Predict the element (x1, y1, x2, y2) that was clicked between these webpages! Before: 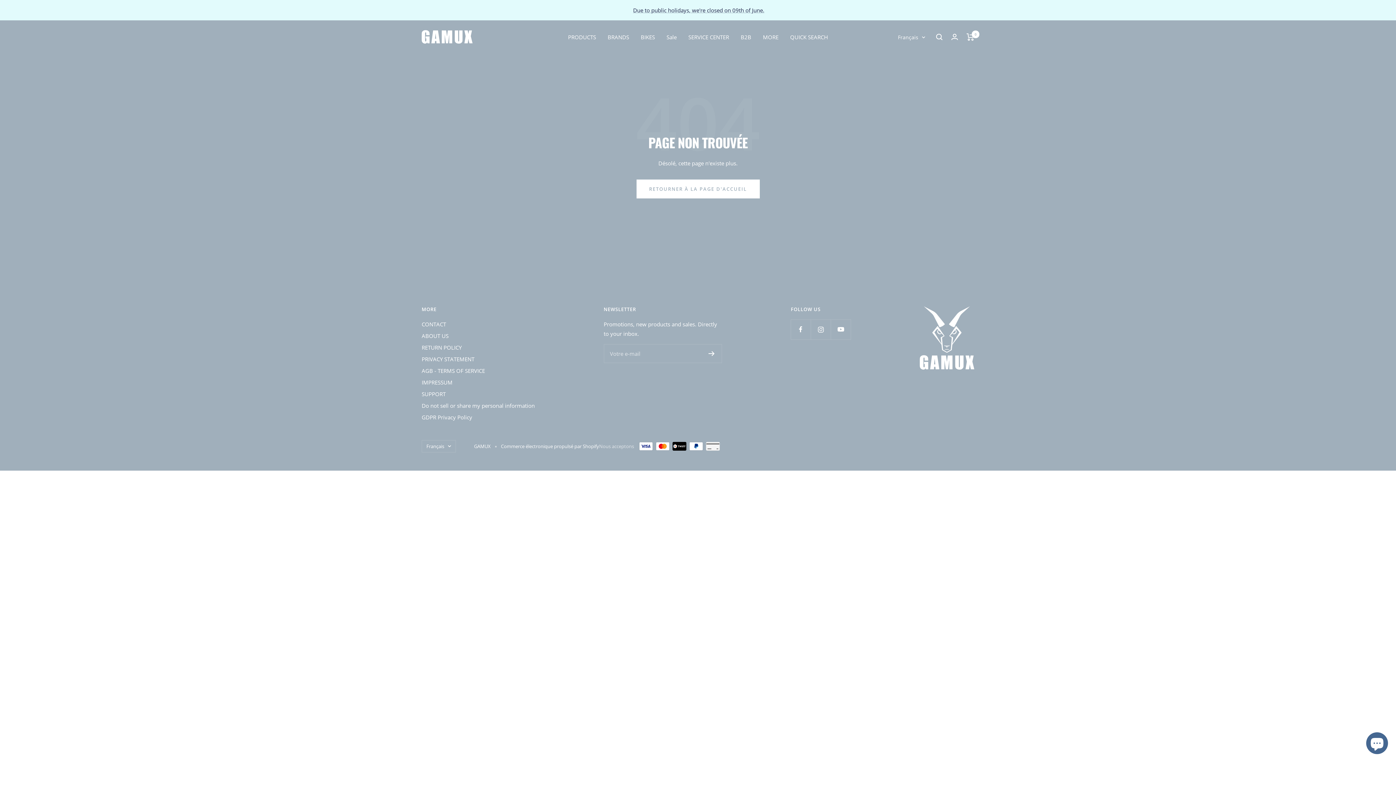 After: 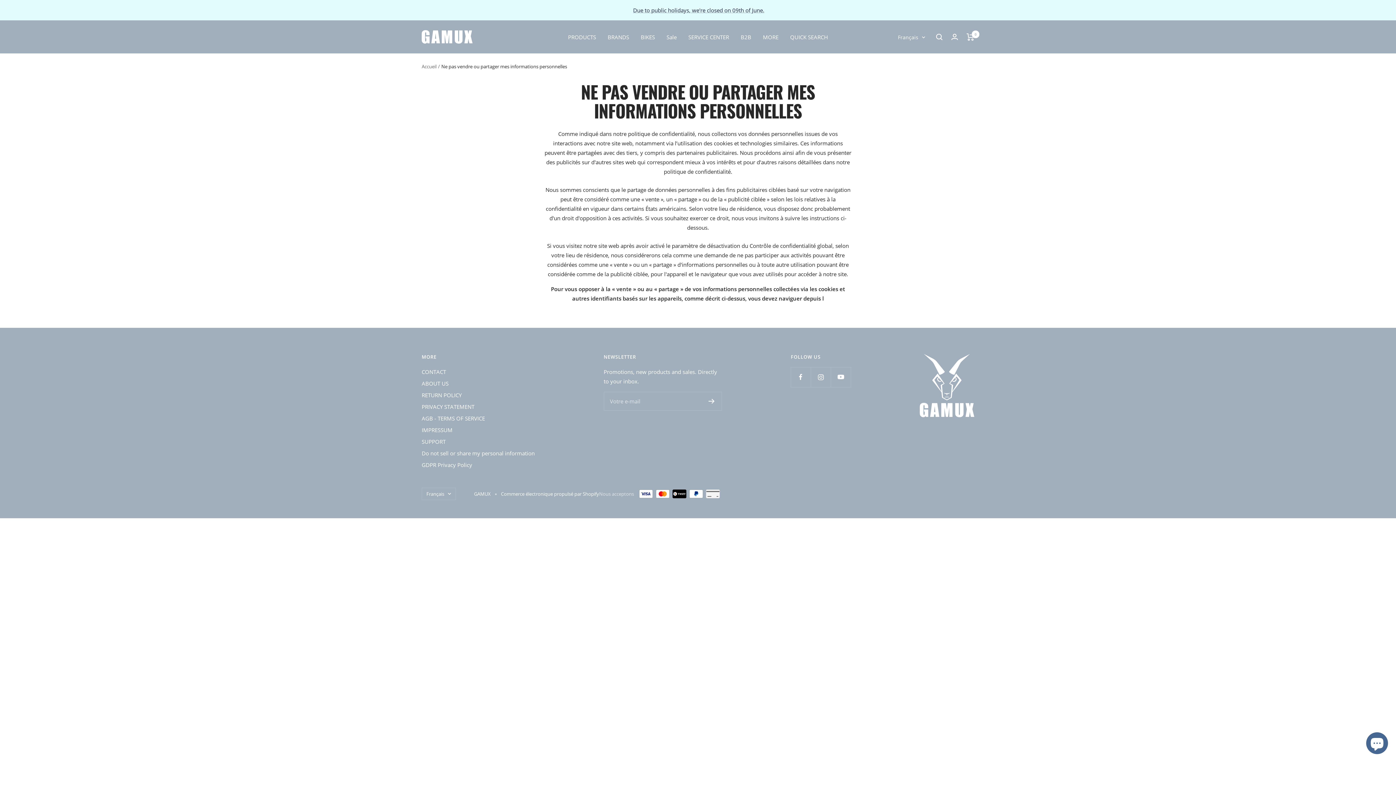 Action: label: Do not sell or share my personal information bbox: (421, 401, 534, 410)